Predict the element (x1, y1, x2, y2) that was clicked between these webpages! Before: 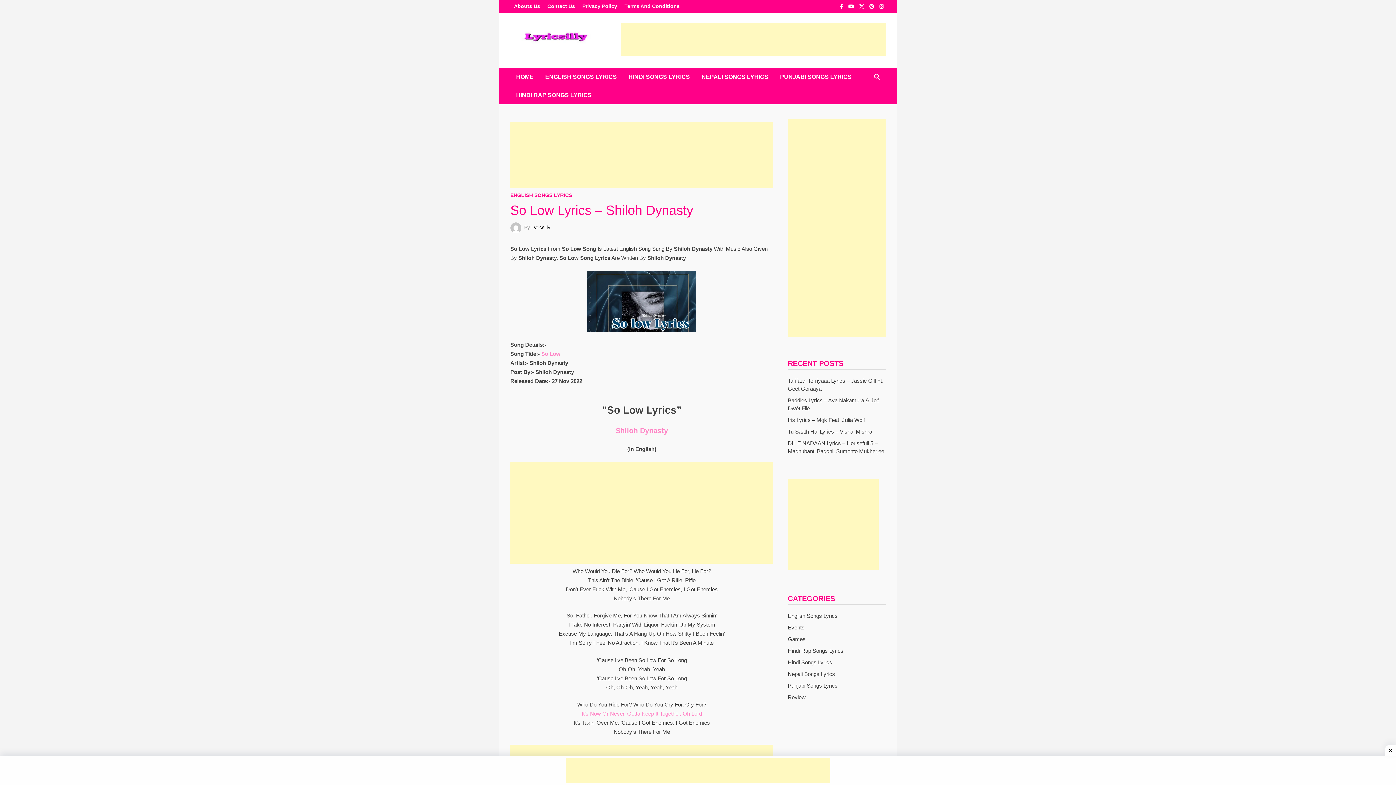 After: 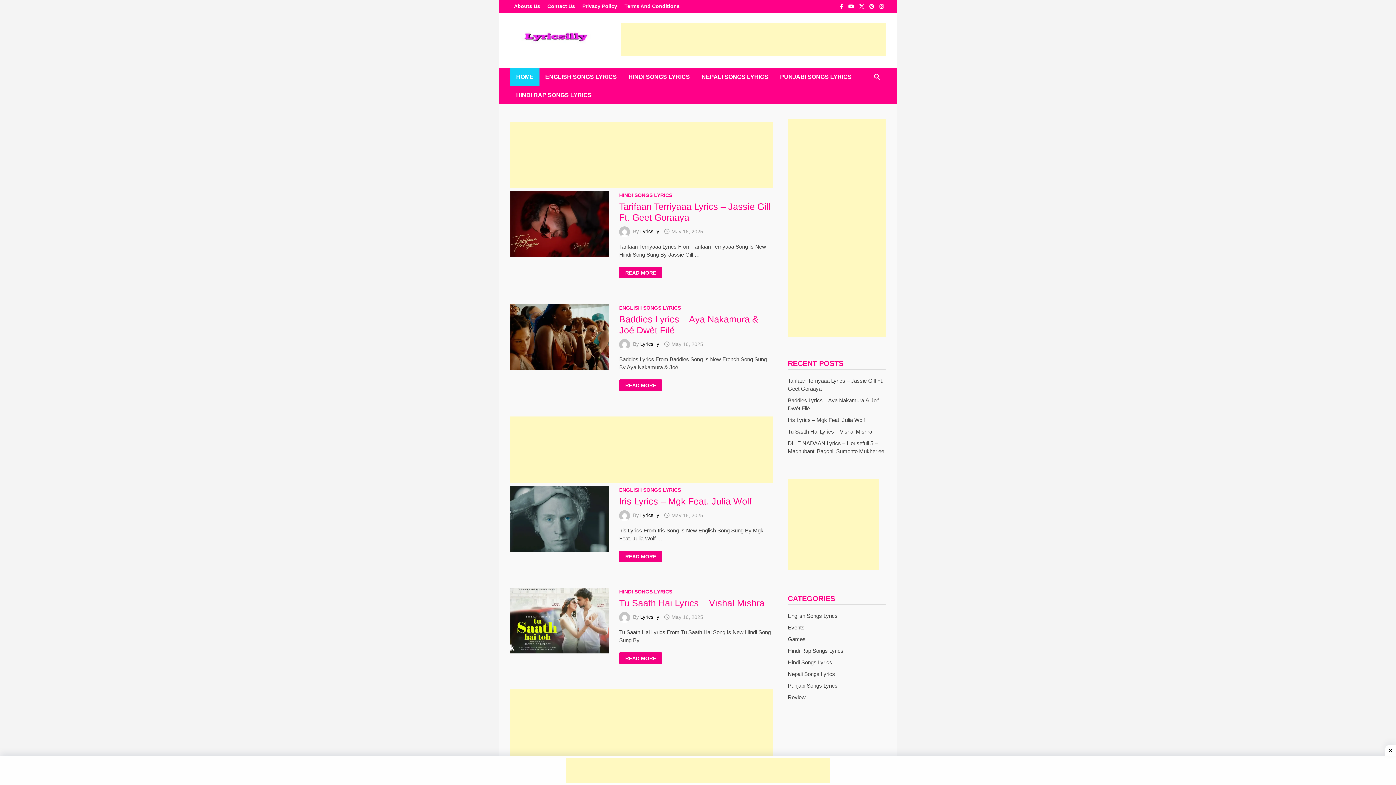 Action: bbox: (531, 224, 550, 230) label: Lyricsilly